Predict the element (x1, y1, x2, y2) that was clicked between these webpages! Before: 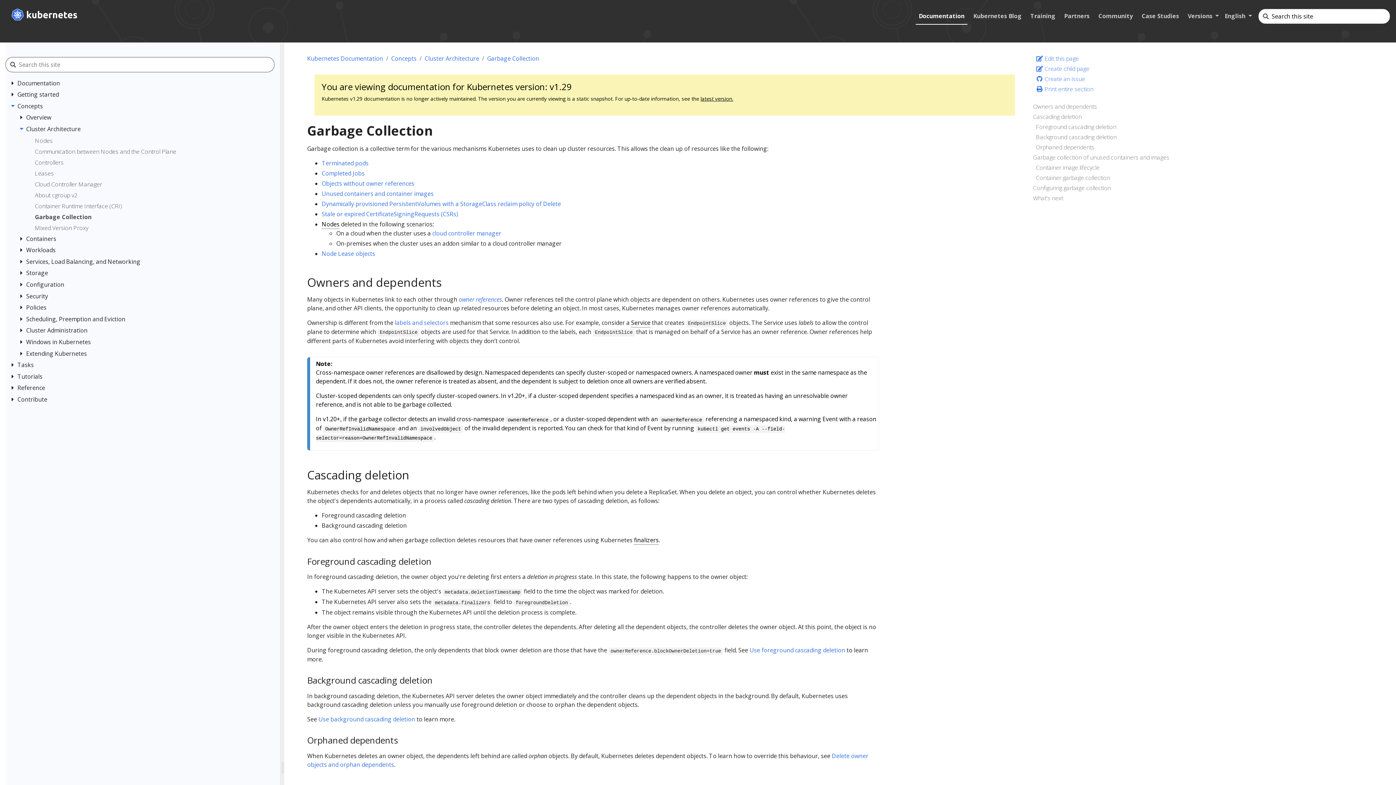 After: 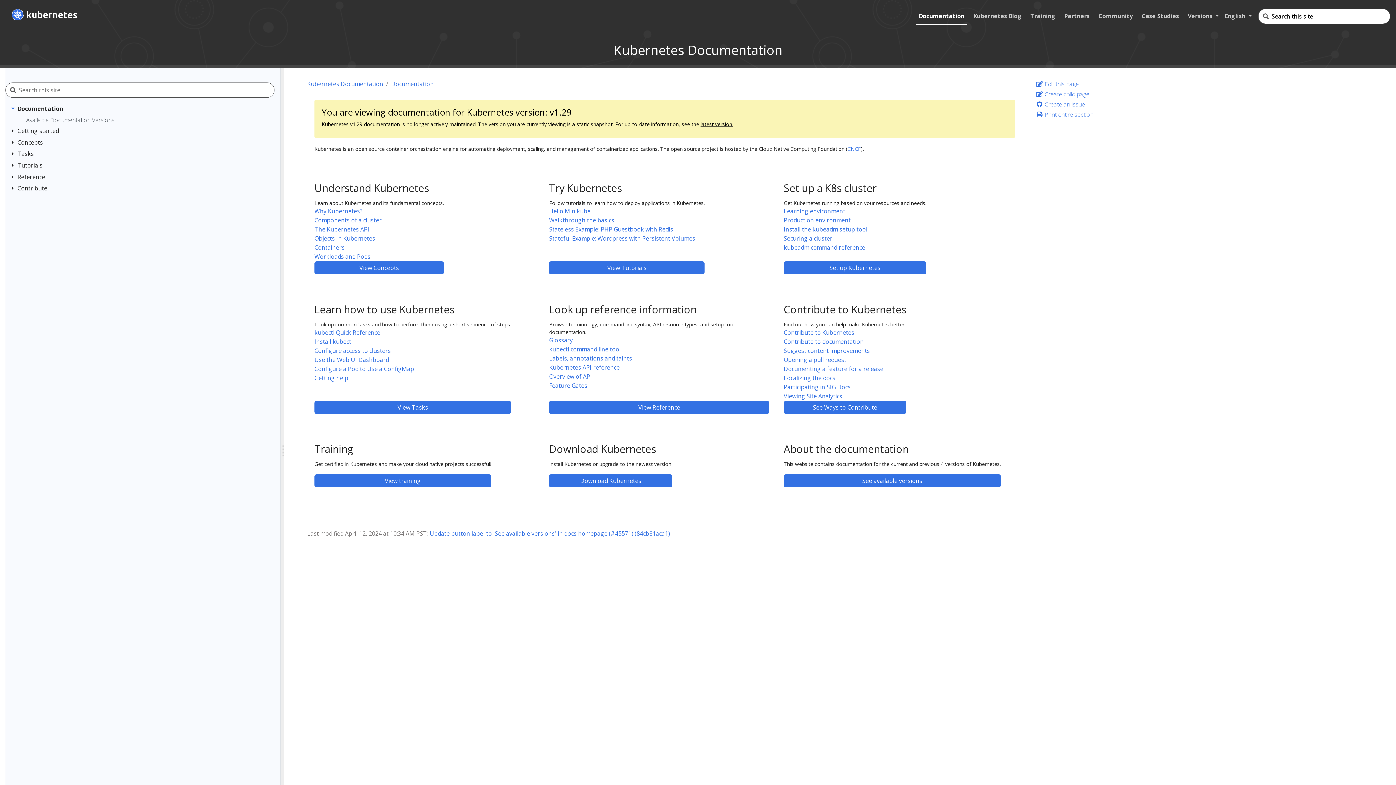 Action: bbox: (17, 78, 271, 89) label: Documentation